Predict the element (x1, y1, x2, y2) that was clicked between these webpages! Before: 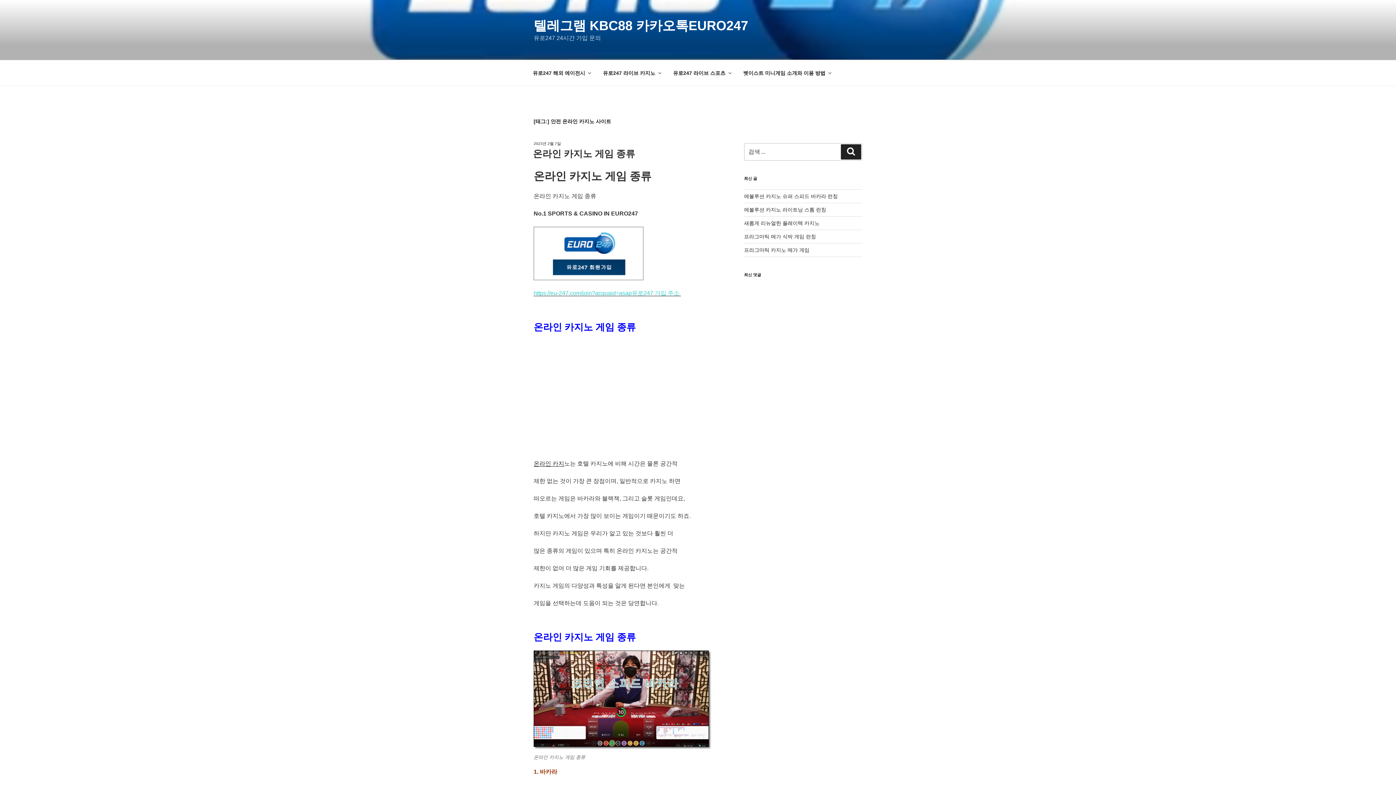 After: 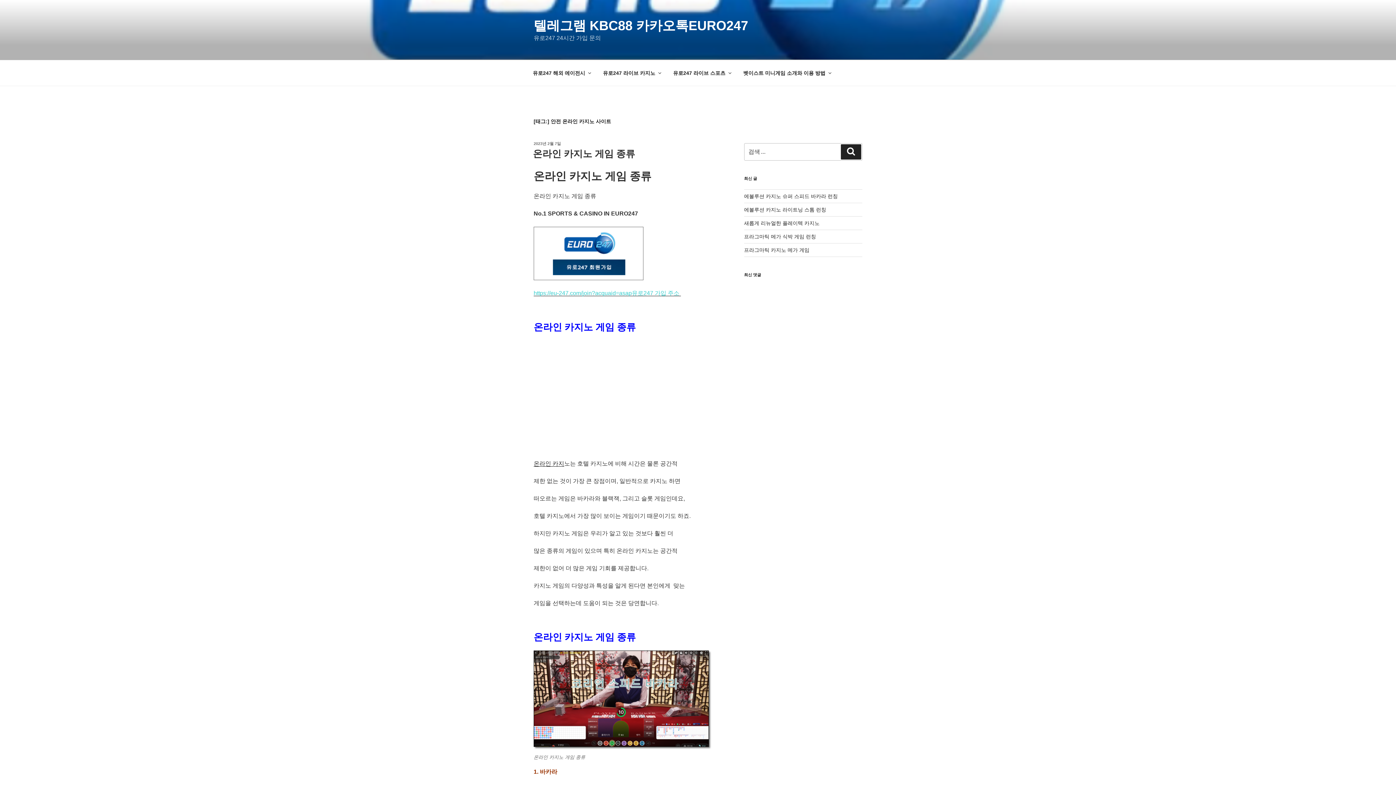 Action: bbox: (533, 272, 643, 279)